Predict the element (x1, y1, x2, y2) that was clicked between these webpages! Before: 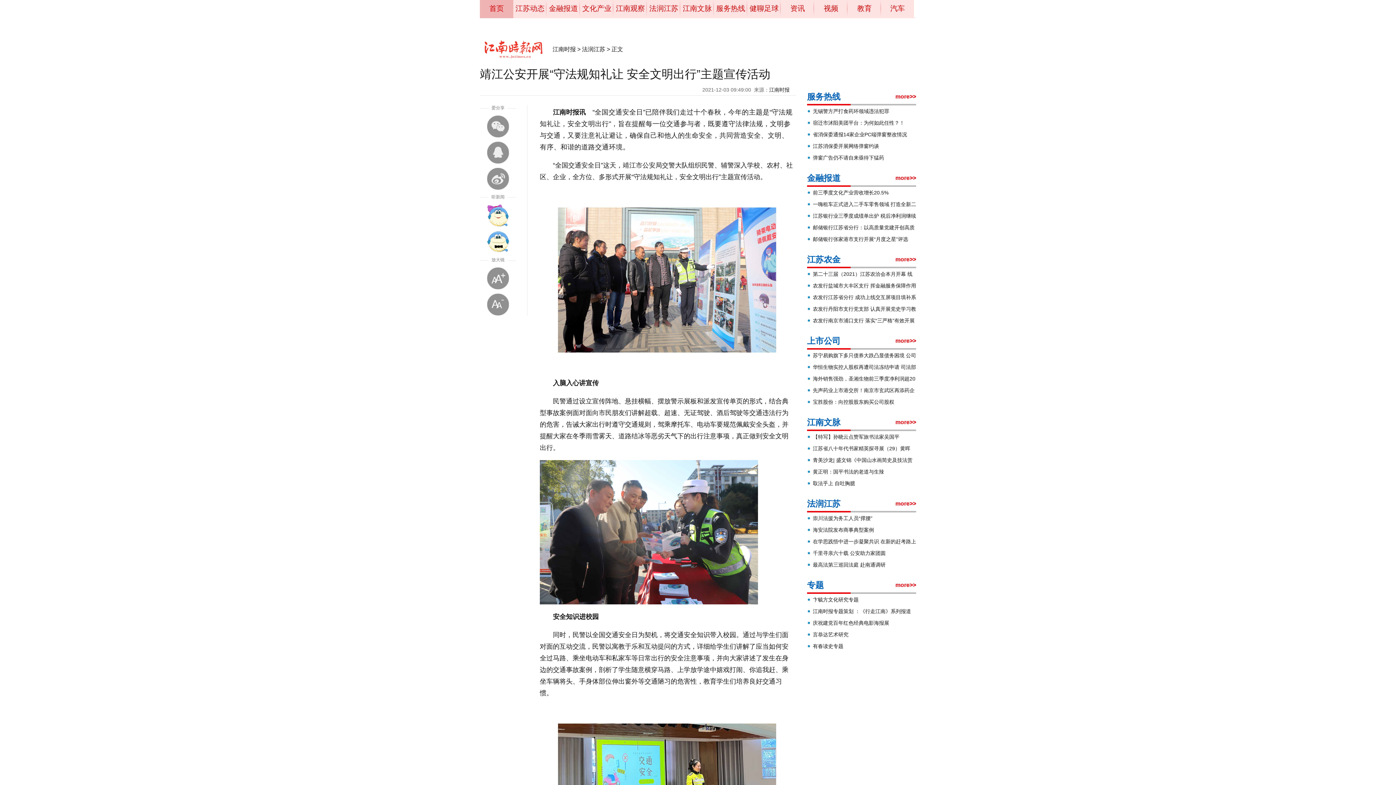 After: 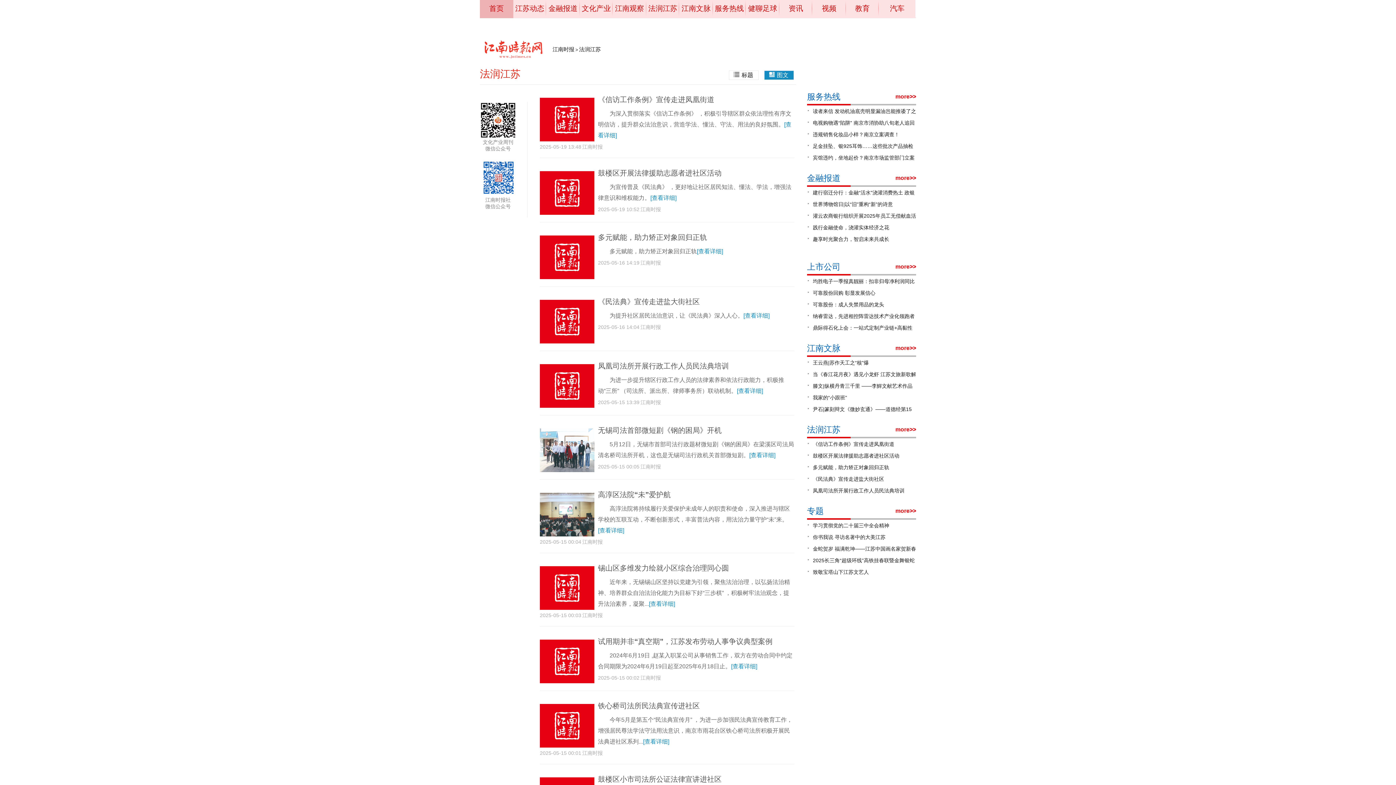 Action: bbox: (649, 4, 678, 12) label: 法润江苏